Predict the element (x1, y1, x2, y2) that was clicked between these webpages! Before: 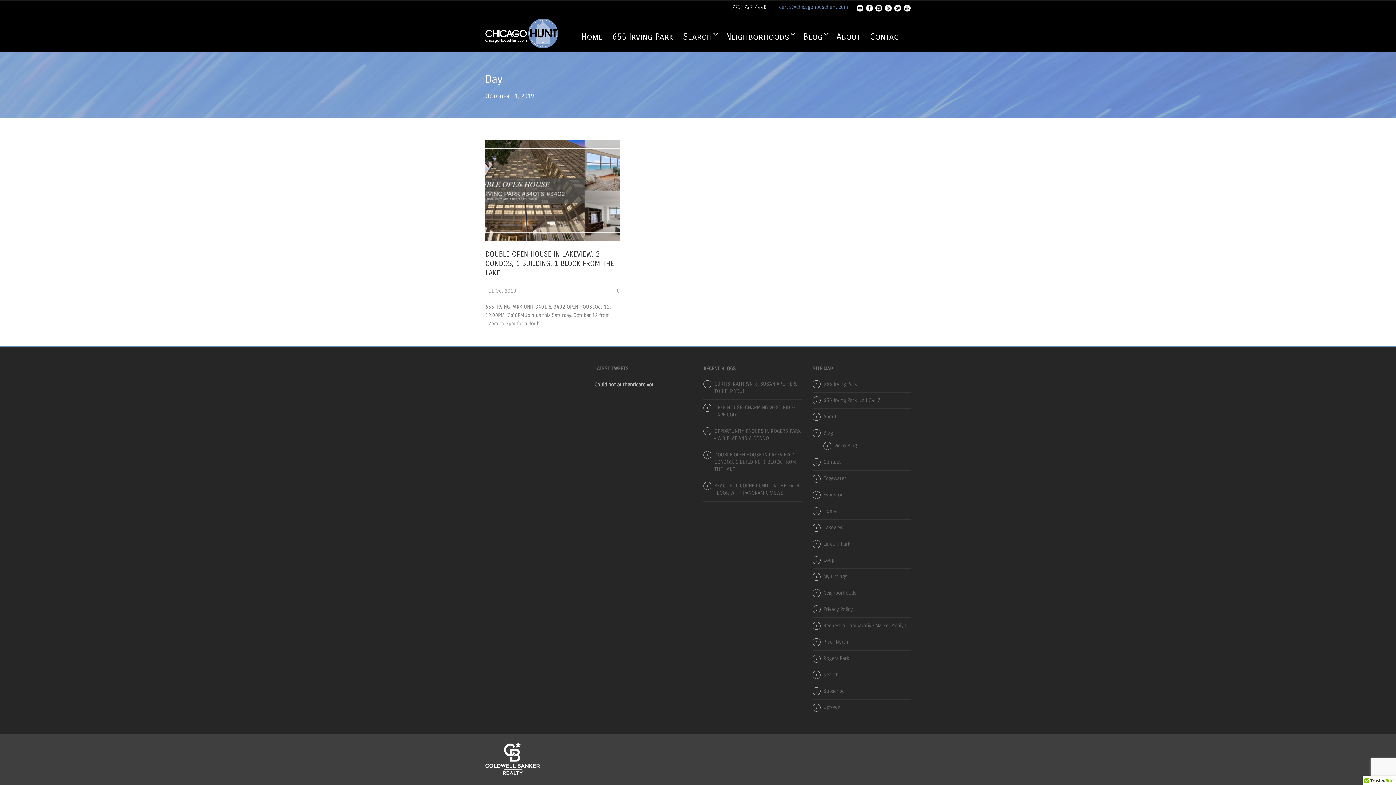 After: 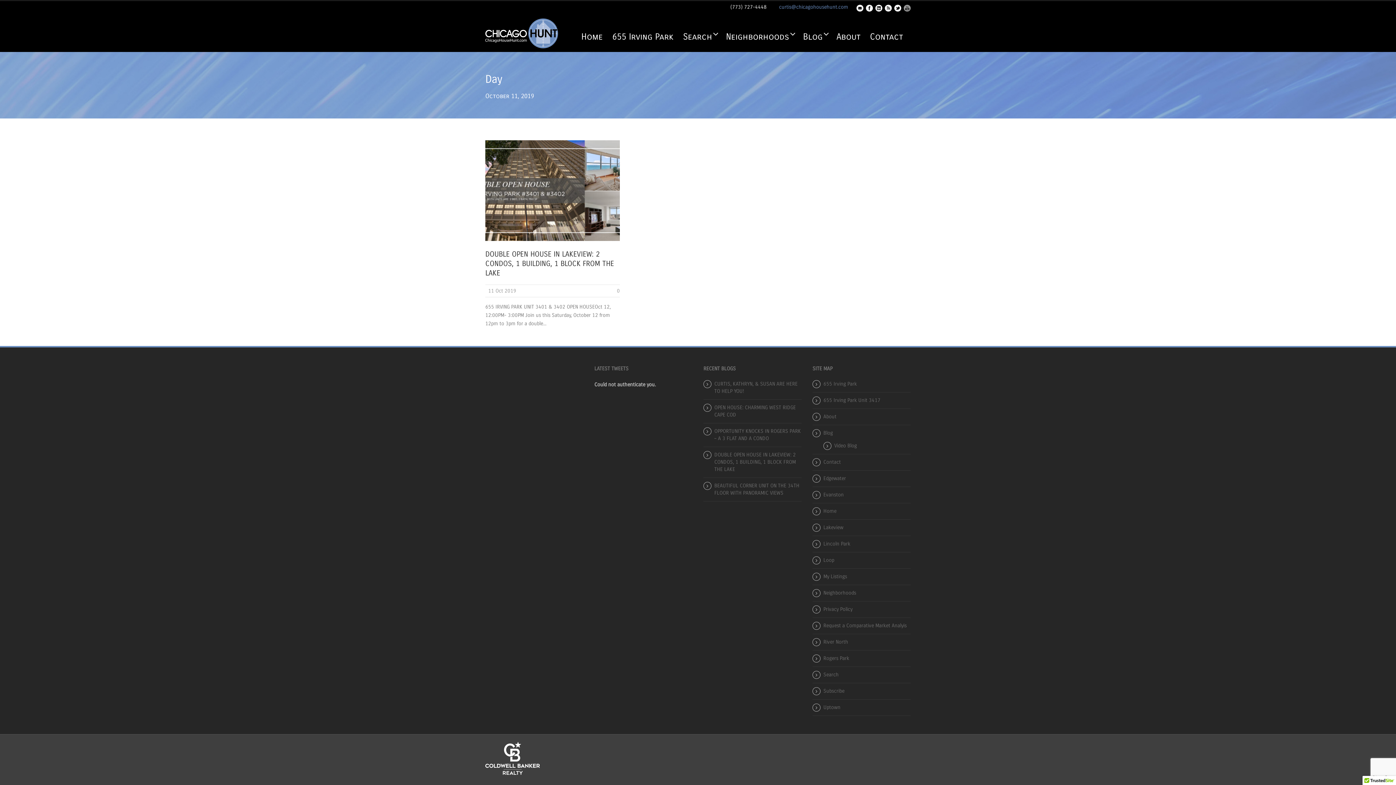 Action: bbox: (904, 4, 910, 10)